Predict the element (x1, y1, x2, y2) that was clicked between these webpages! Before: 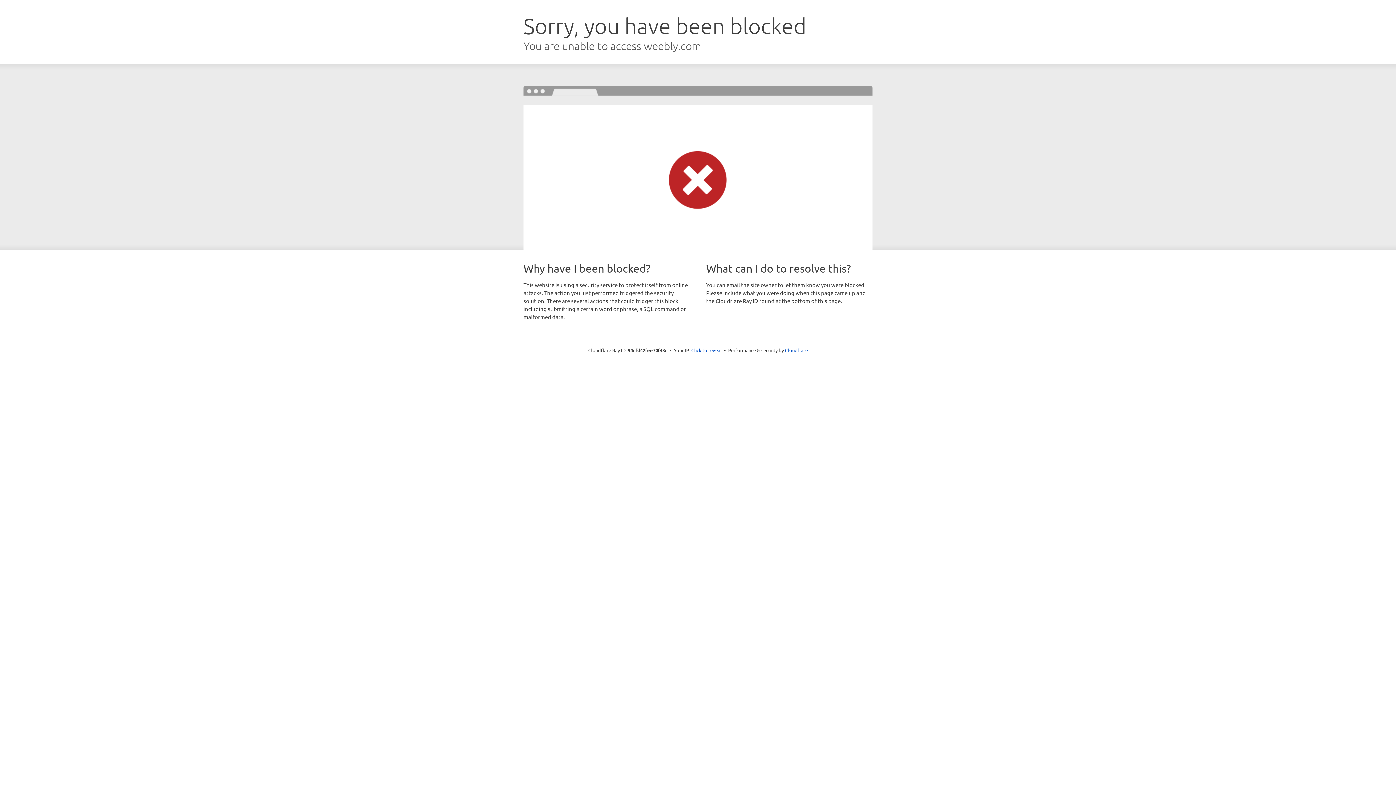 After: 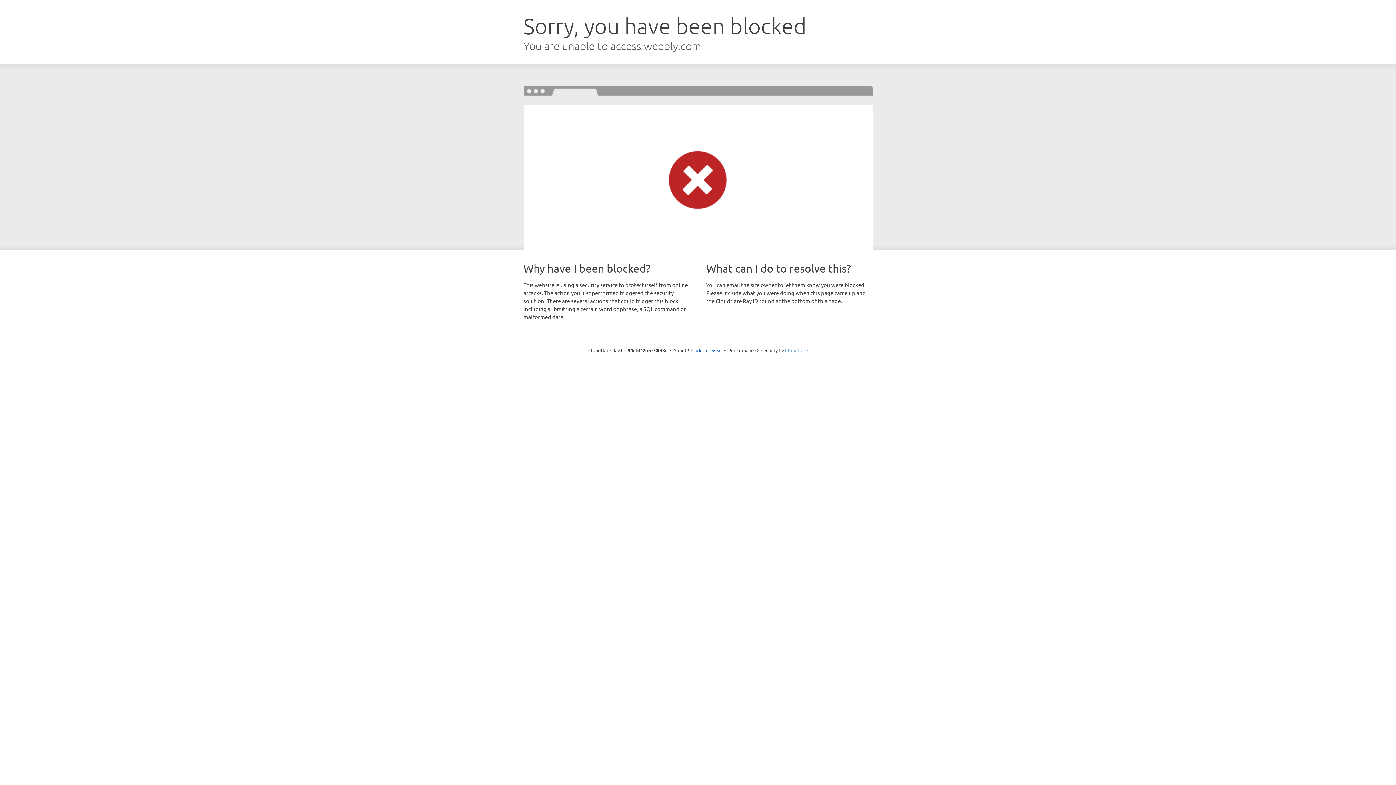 Action: label: Cloudflare bbox: (785, 347, 808, 353)